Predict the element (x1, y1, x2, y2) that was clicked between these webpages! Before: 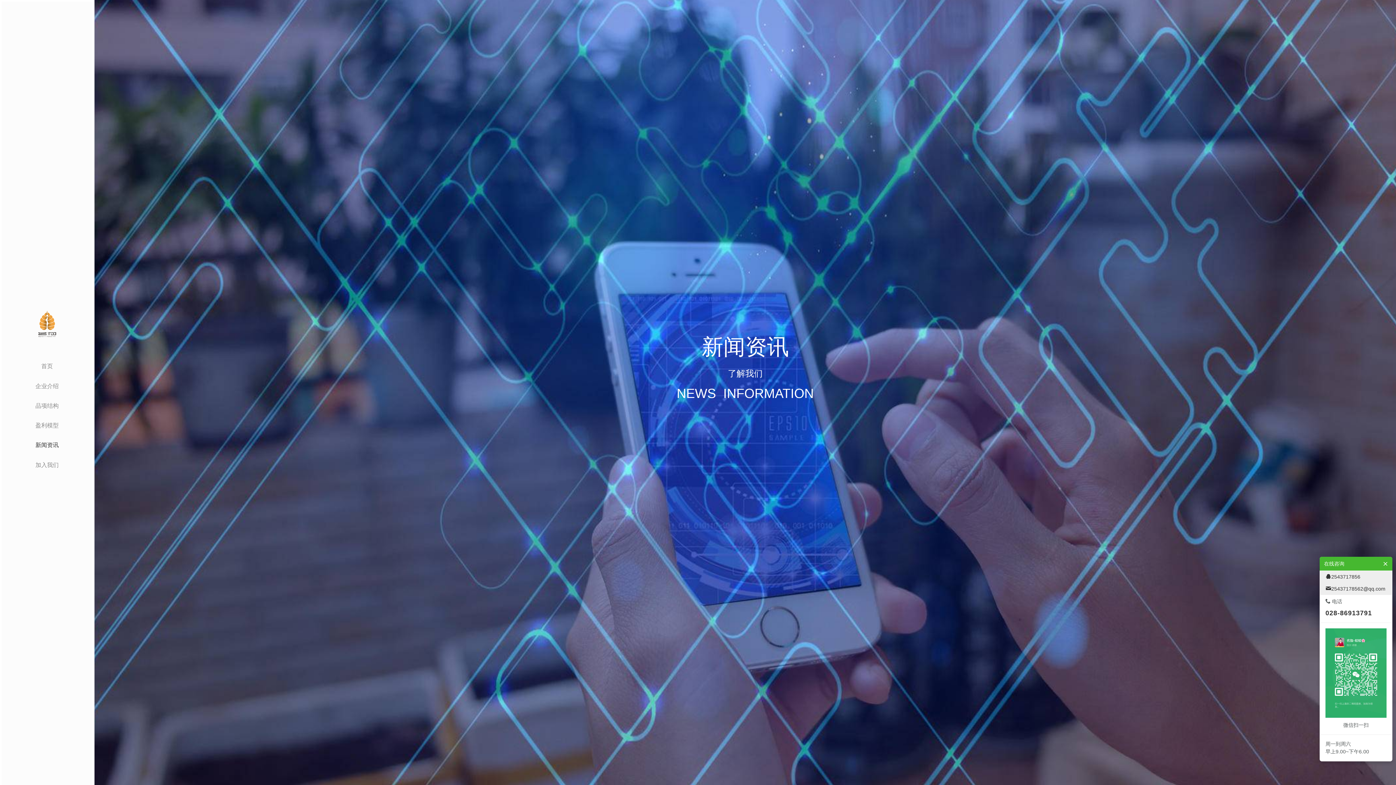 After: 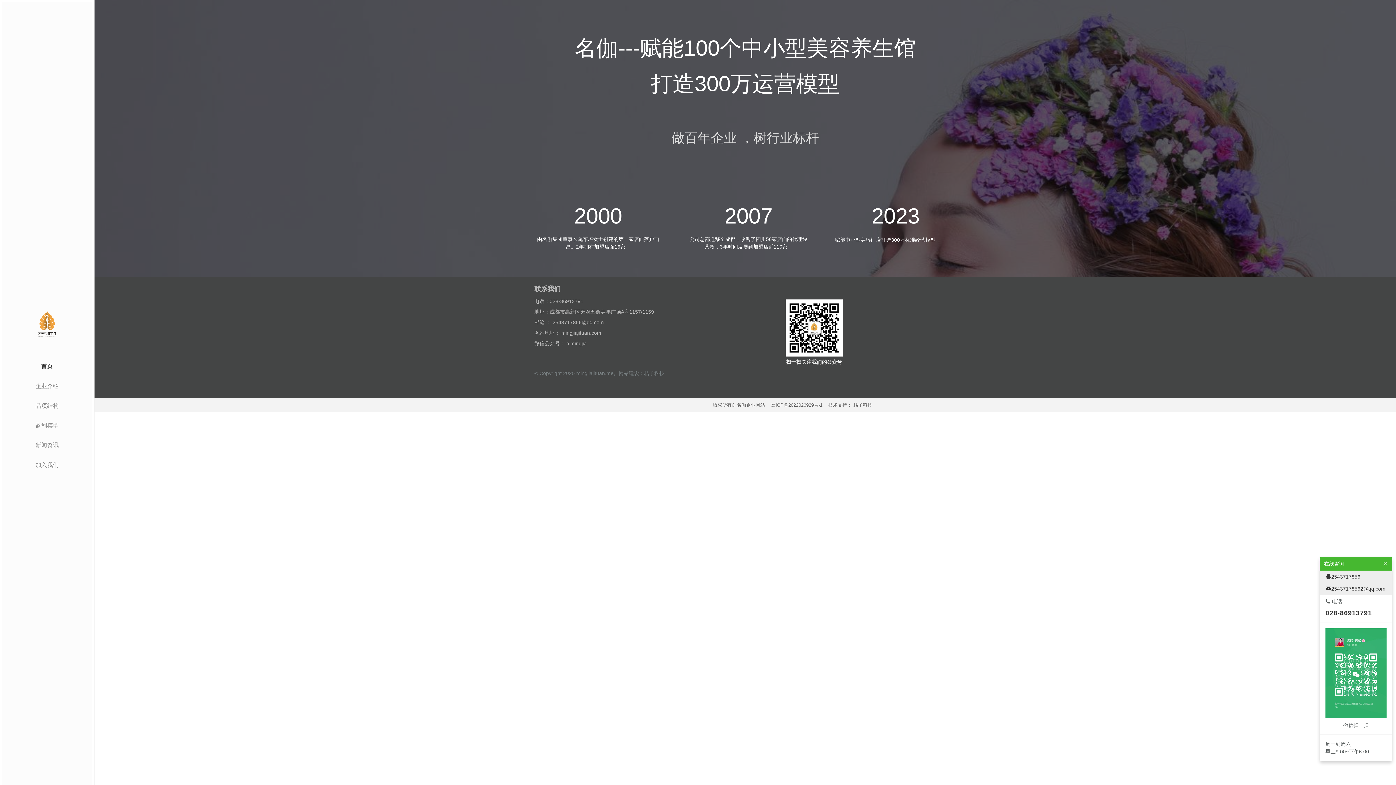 Action: bbox: (33, 320, 60, 326)